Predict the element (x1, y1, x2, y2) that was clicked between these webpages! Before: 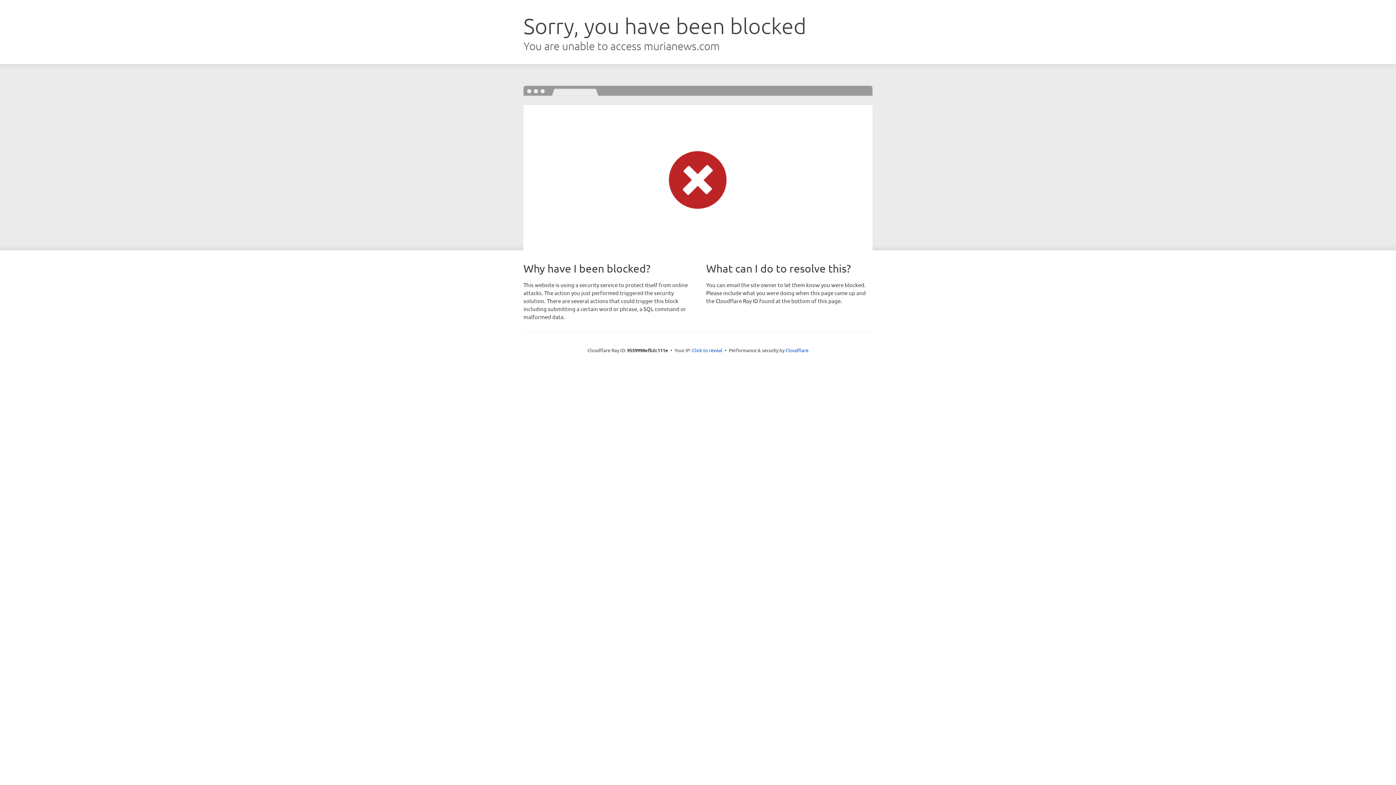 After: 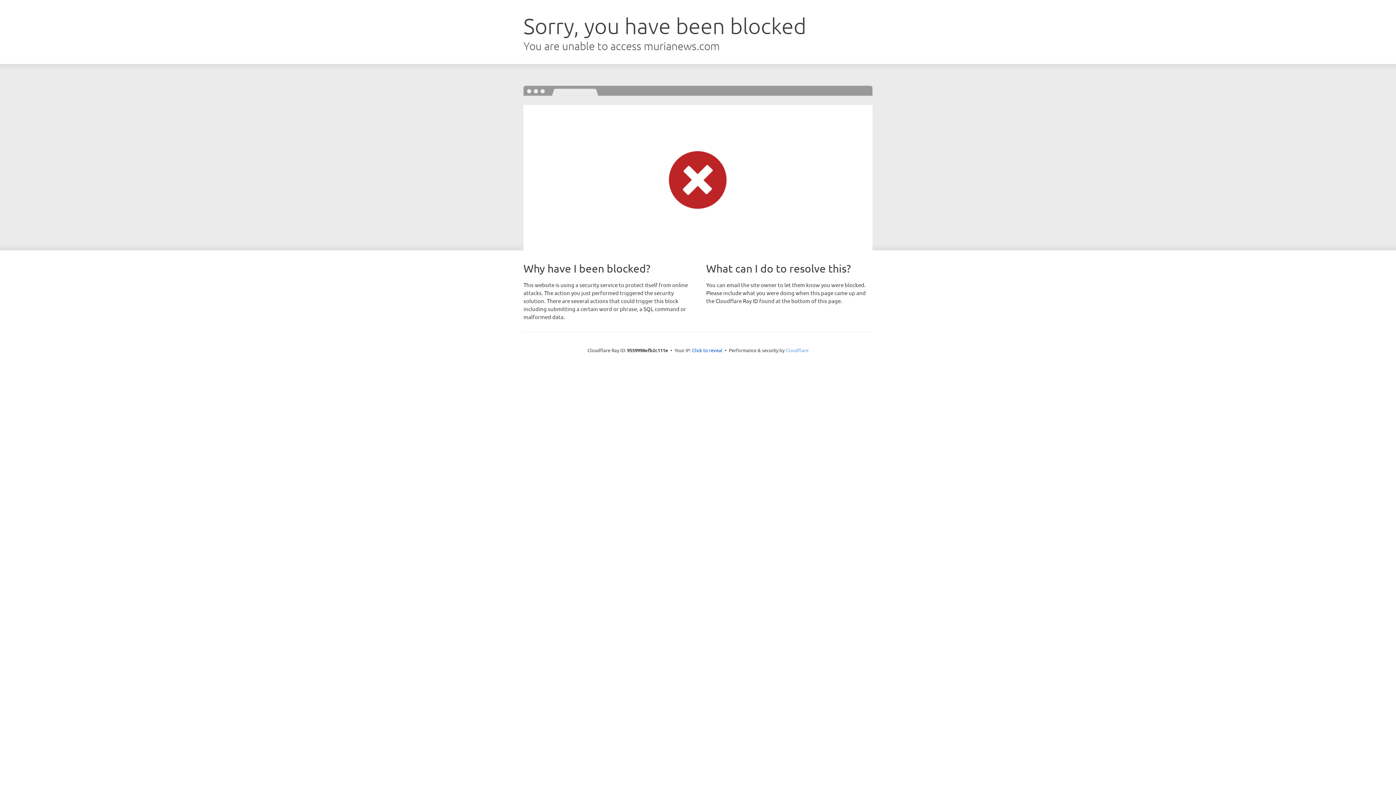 Action: label: Cloudflare bbox: (785, 347, 808, 353)